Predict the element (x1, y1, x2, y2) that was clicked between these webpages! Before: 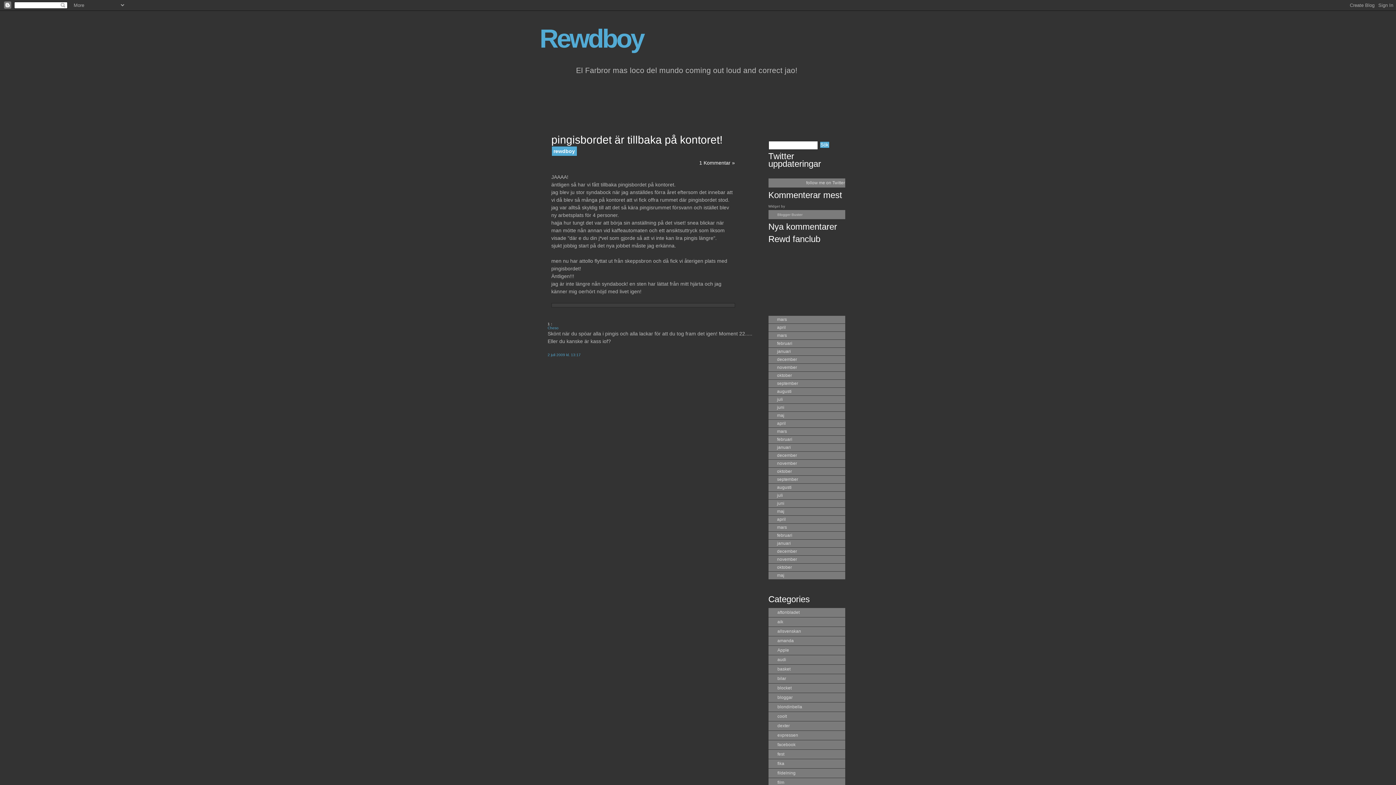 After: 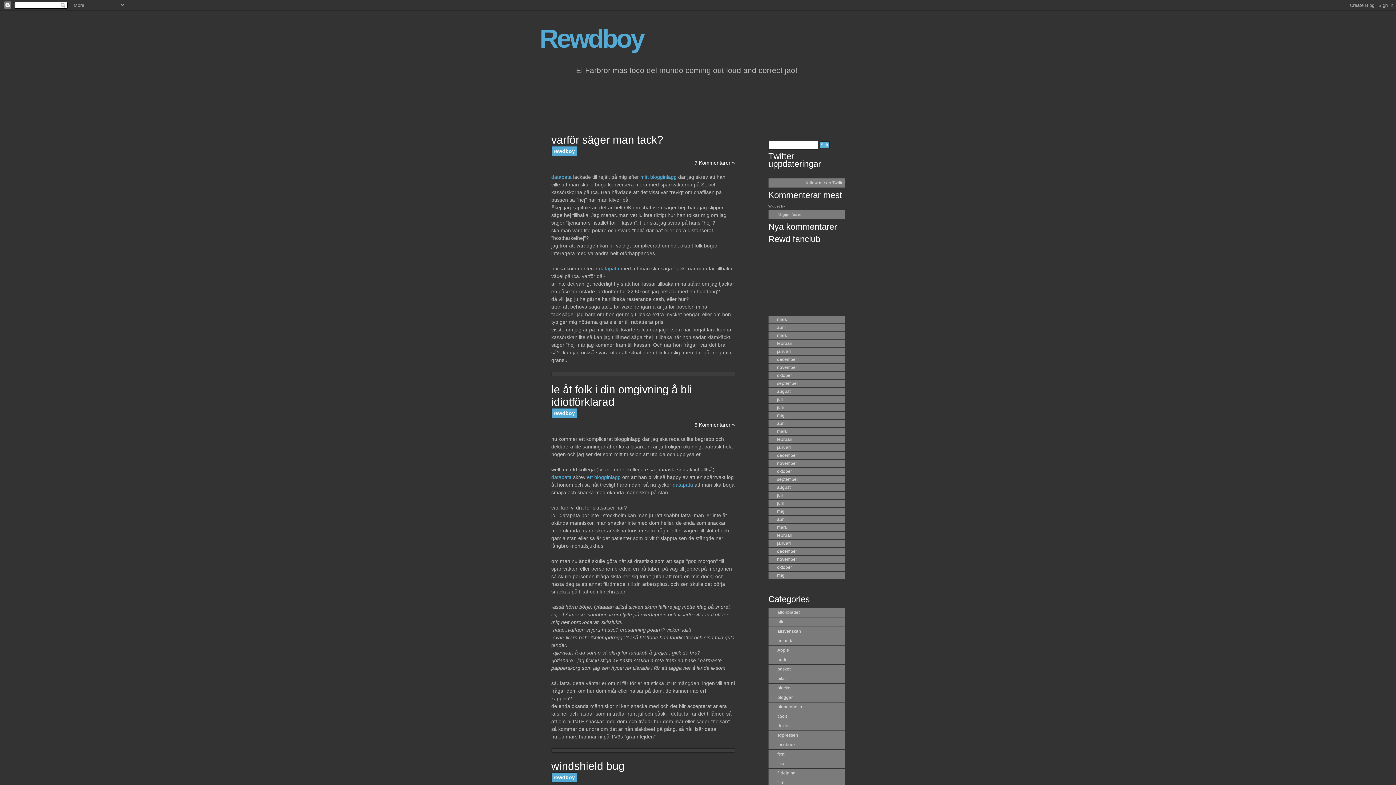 Action: bbox: (768, 476, 845, 483) label: september